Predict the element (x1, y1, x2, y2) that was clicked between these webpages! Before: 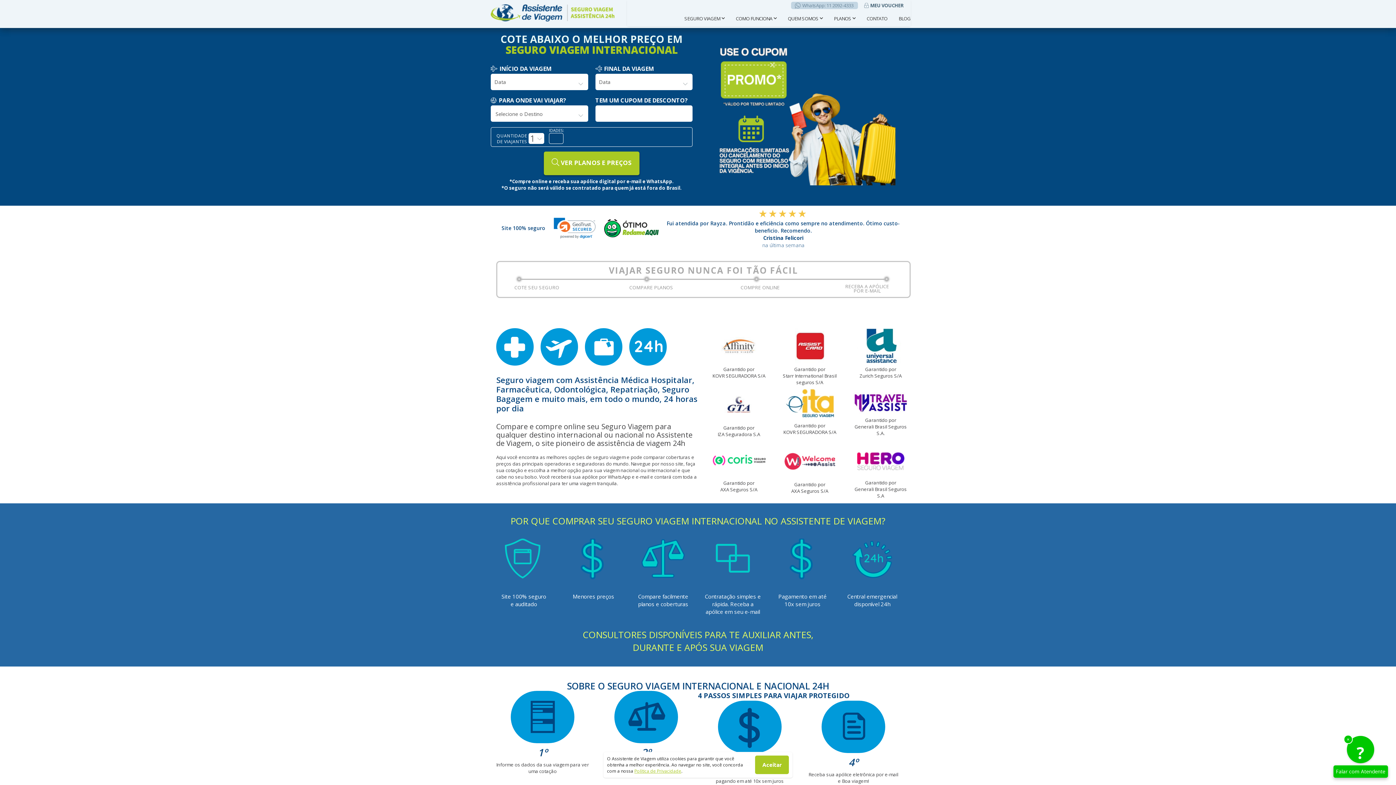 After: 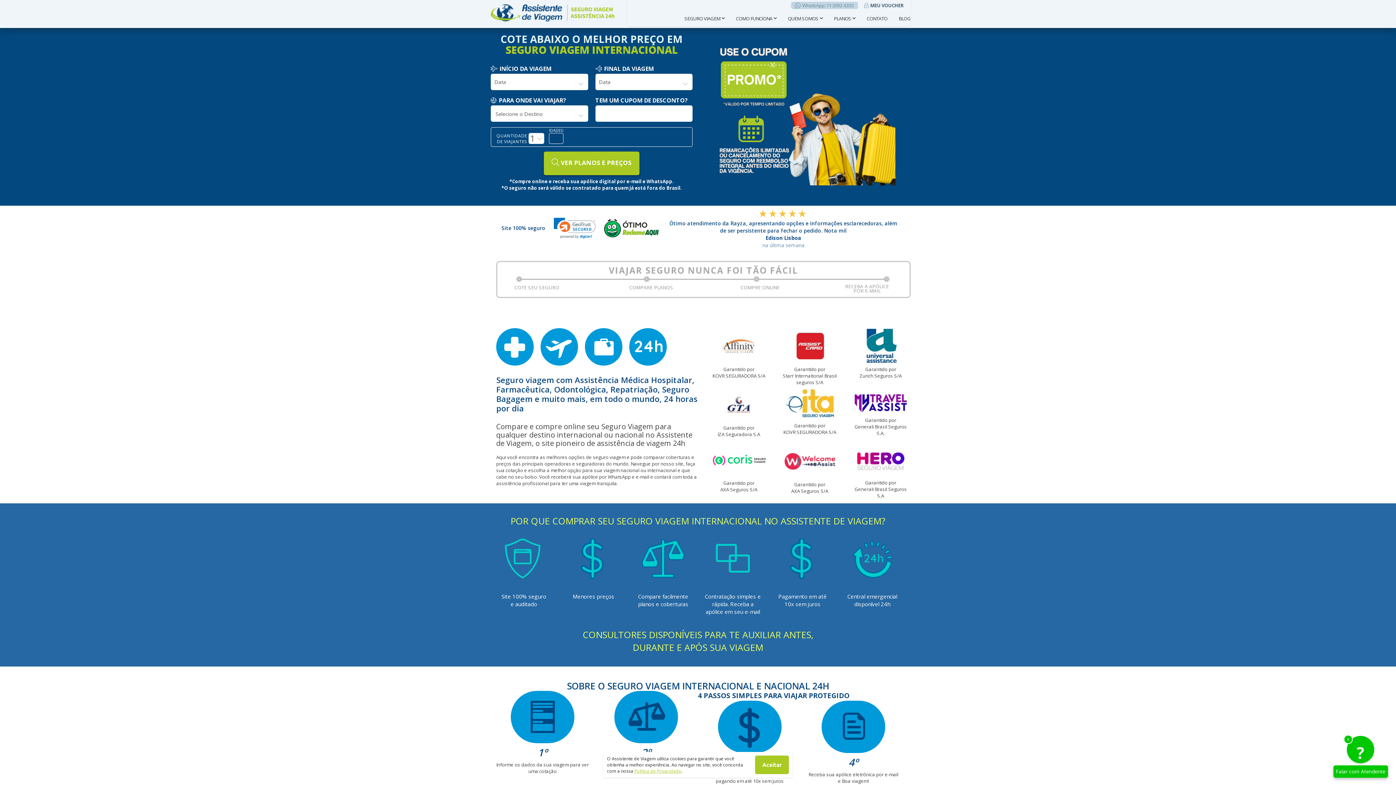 Action: bbox: (634, 768, 681, 774) label: Política de Privacidade